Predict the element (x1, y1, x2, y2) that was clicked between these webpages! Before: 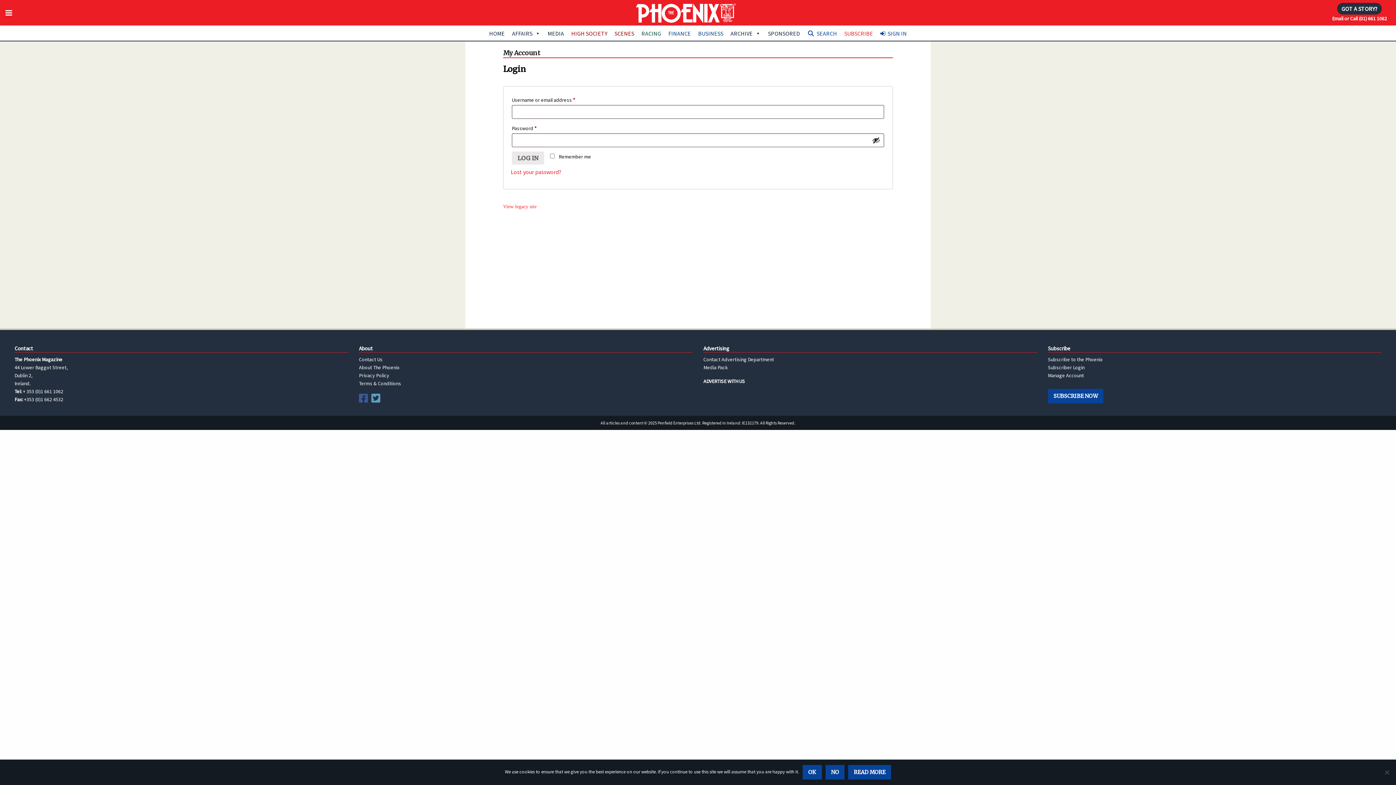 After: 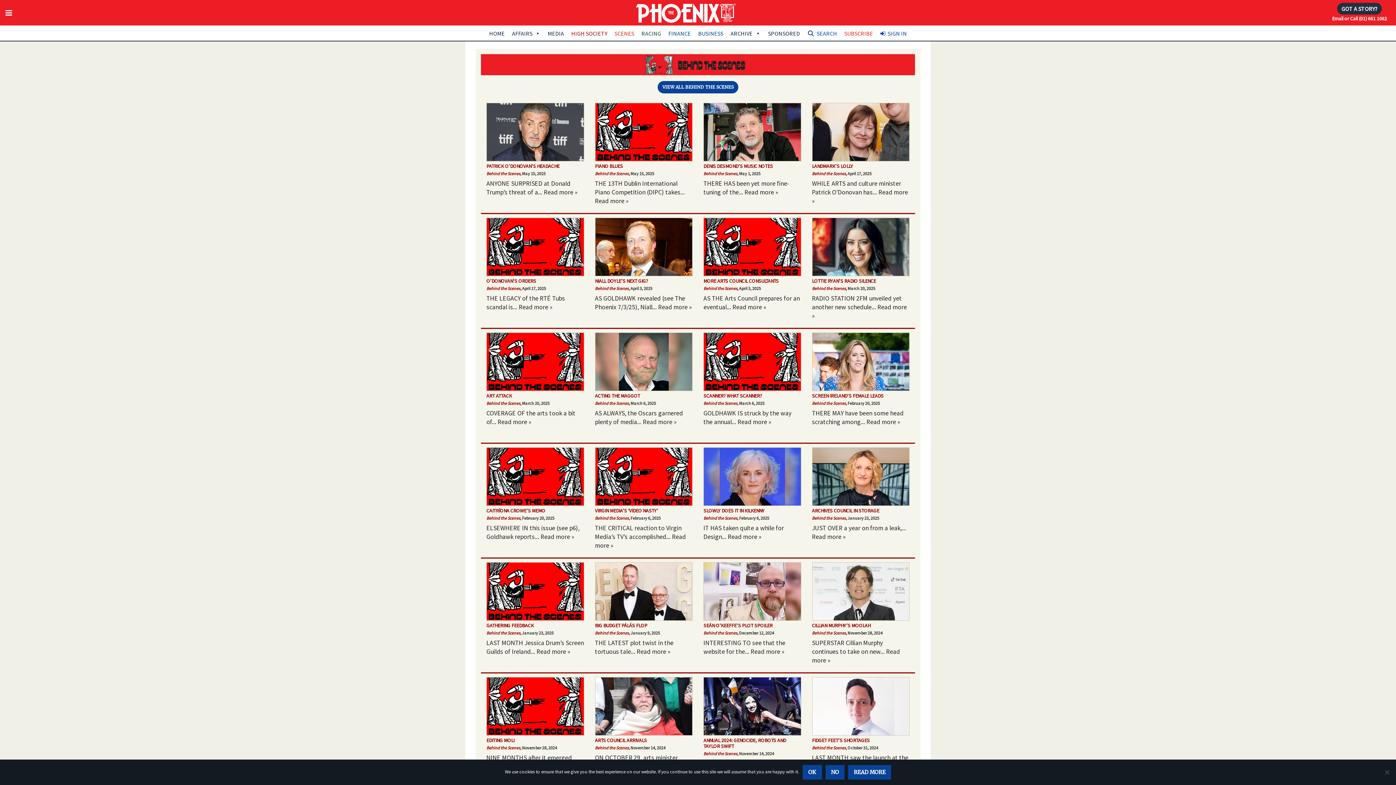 Action: label: SCENES bbox: (611, 26, 638, 40)